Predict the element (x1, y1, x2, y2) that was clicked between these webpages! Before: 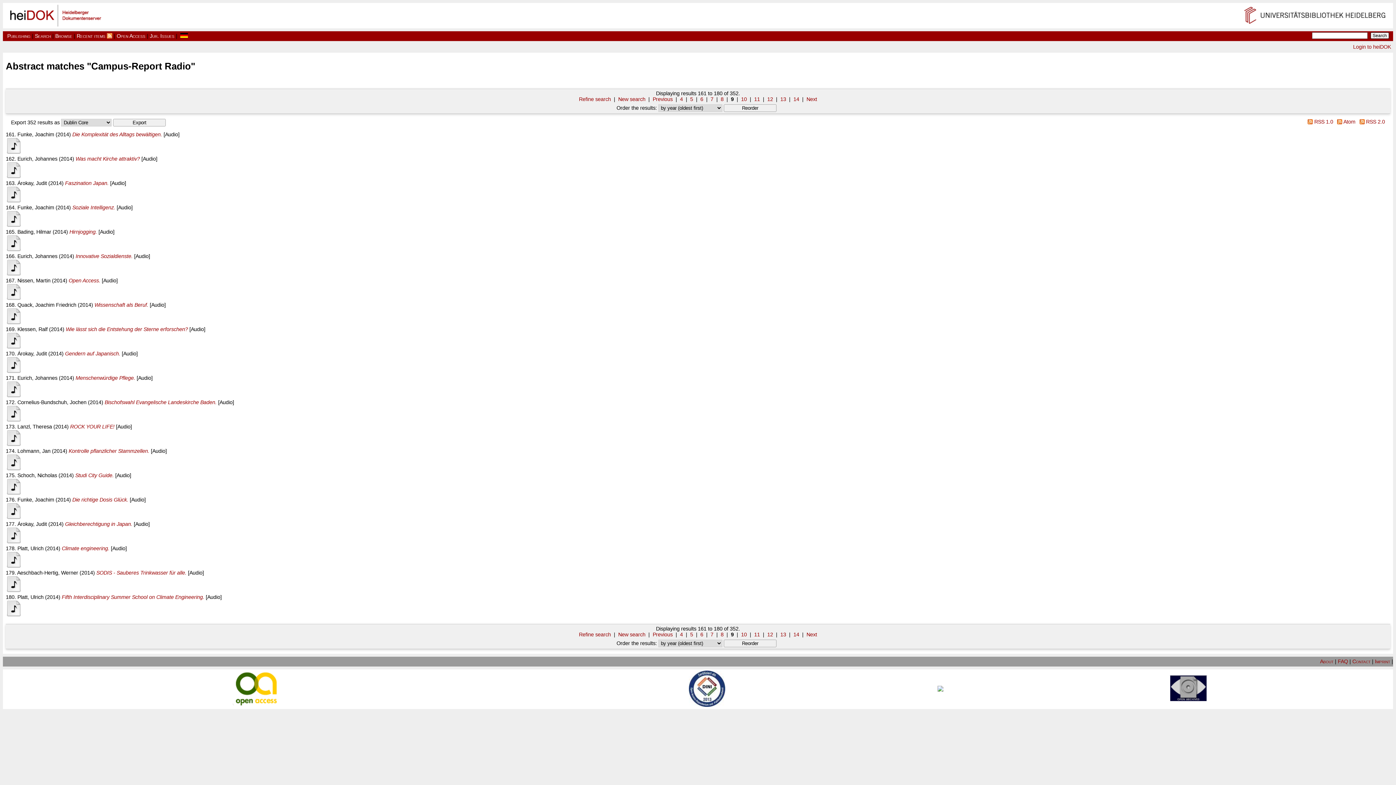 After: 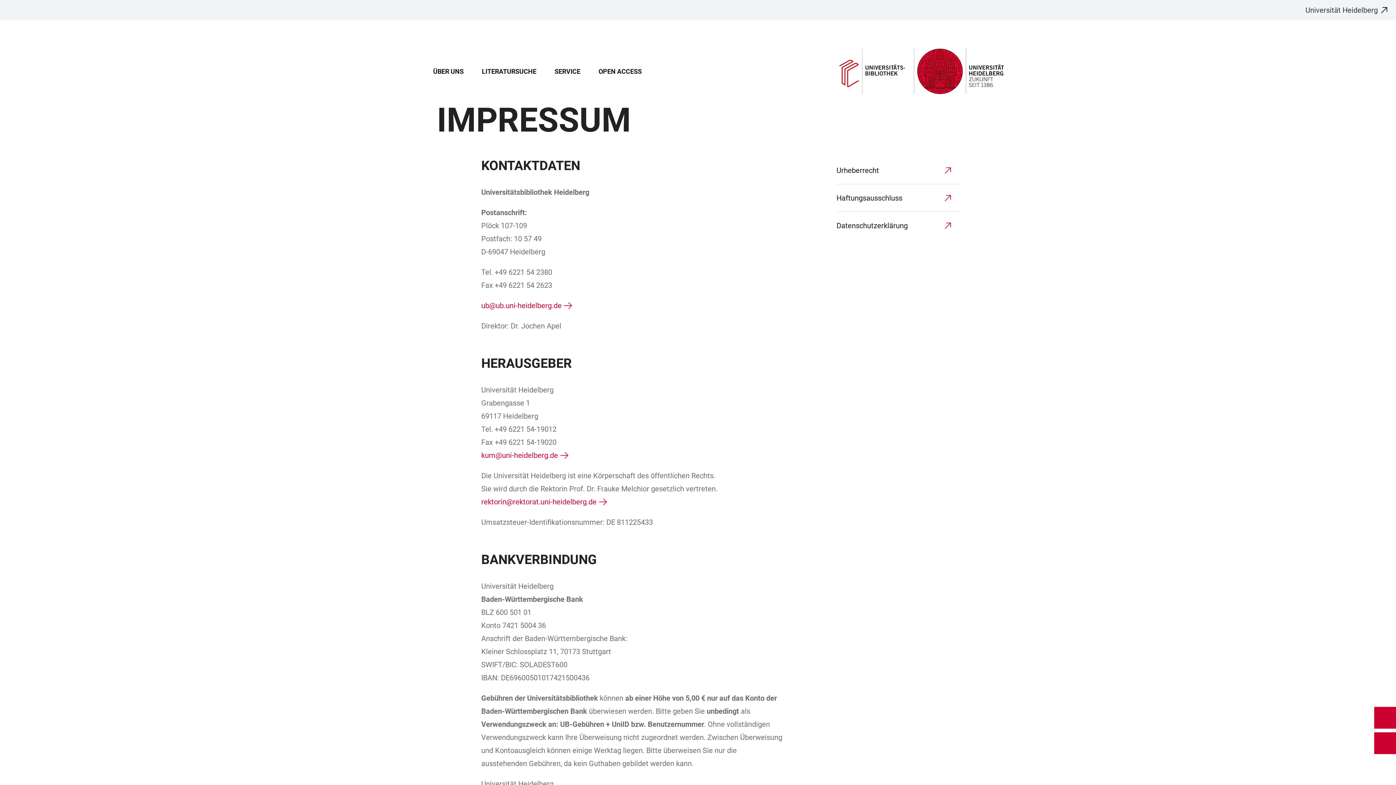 Action: label: Imprint bbox: (1375, 658, 1390, 664)